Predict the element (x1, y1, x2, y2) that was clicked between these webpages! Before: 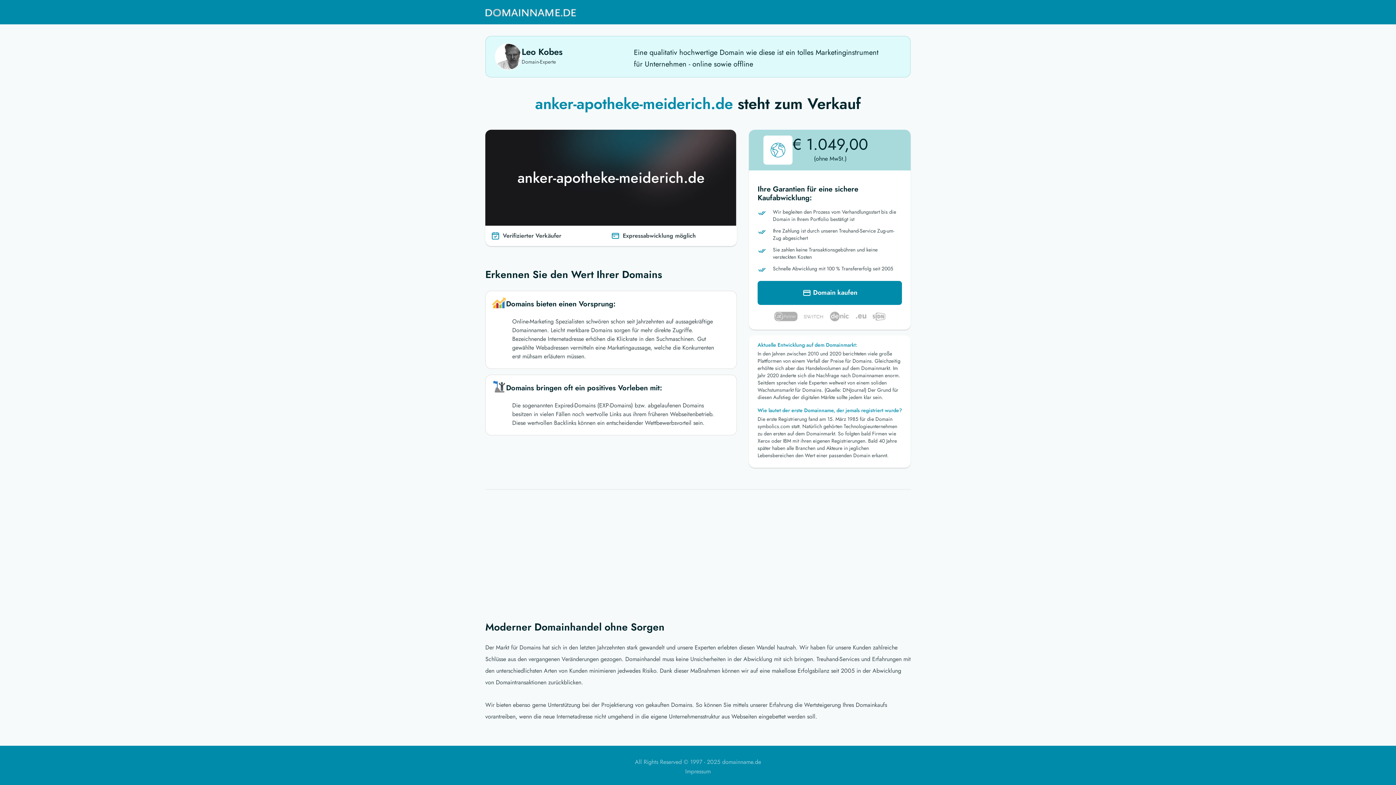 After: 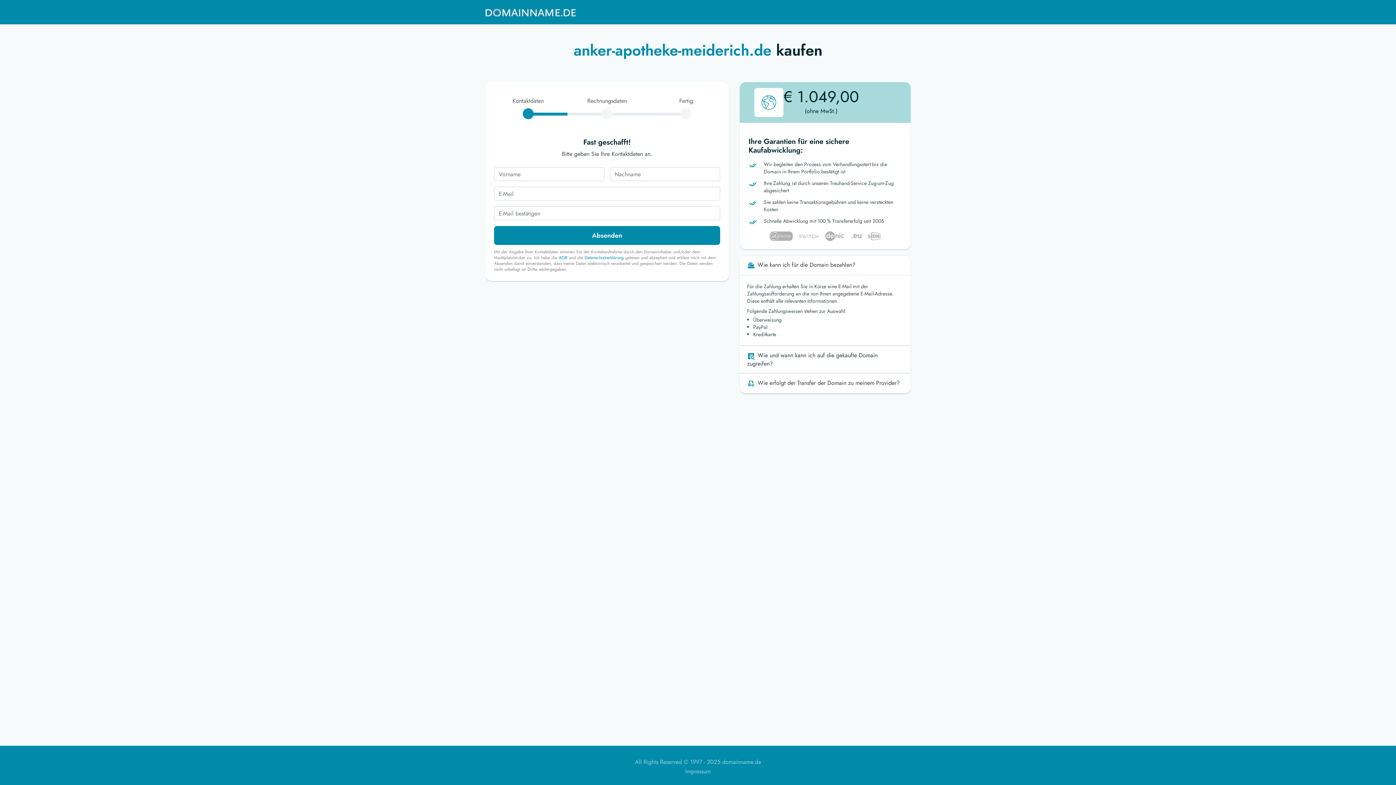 Action: bbox: (757, 281, 902, 305) label:  Domain kaufen